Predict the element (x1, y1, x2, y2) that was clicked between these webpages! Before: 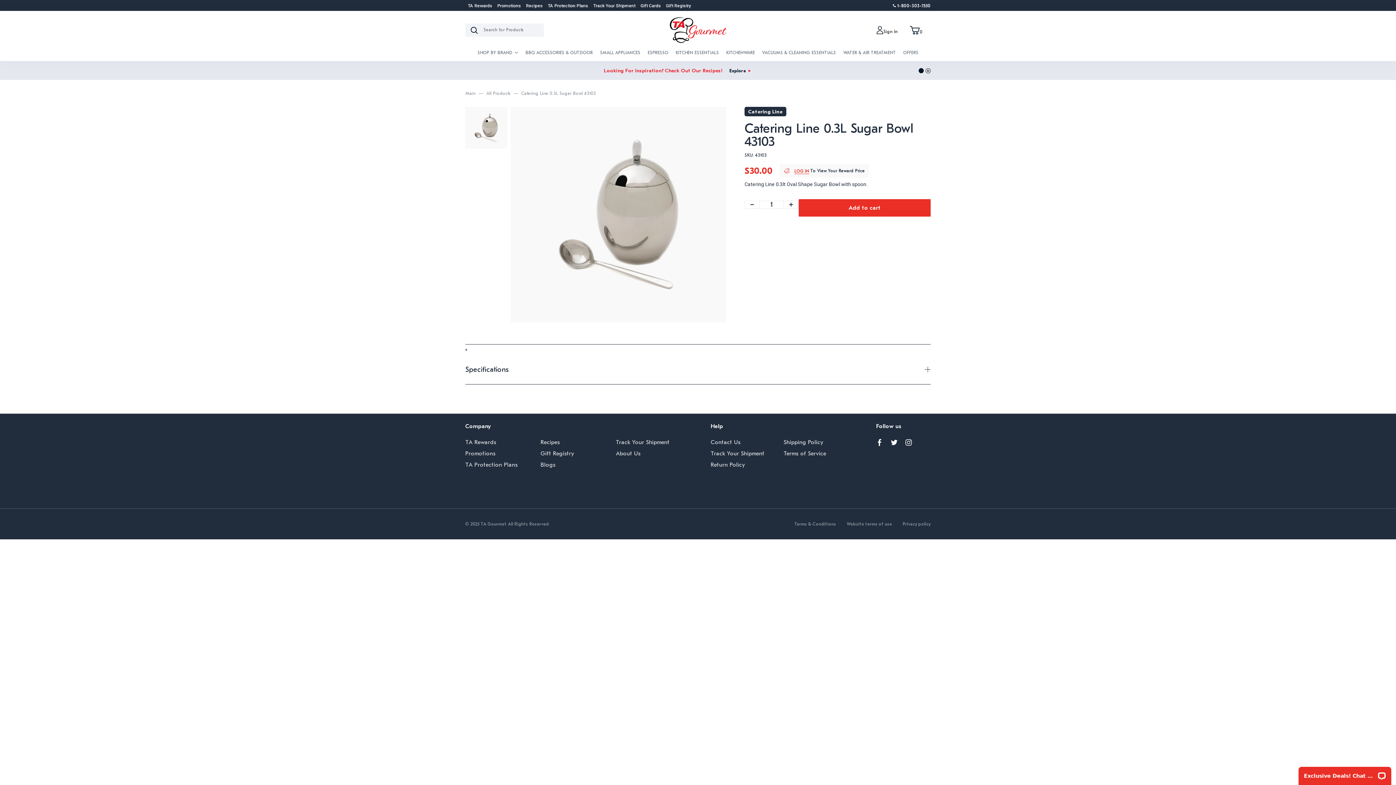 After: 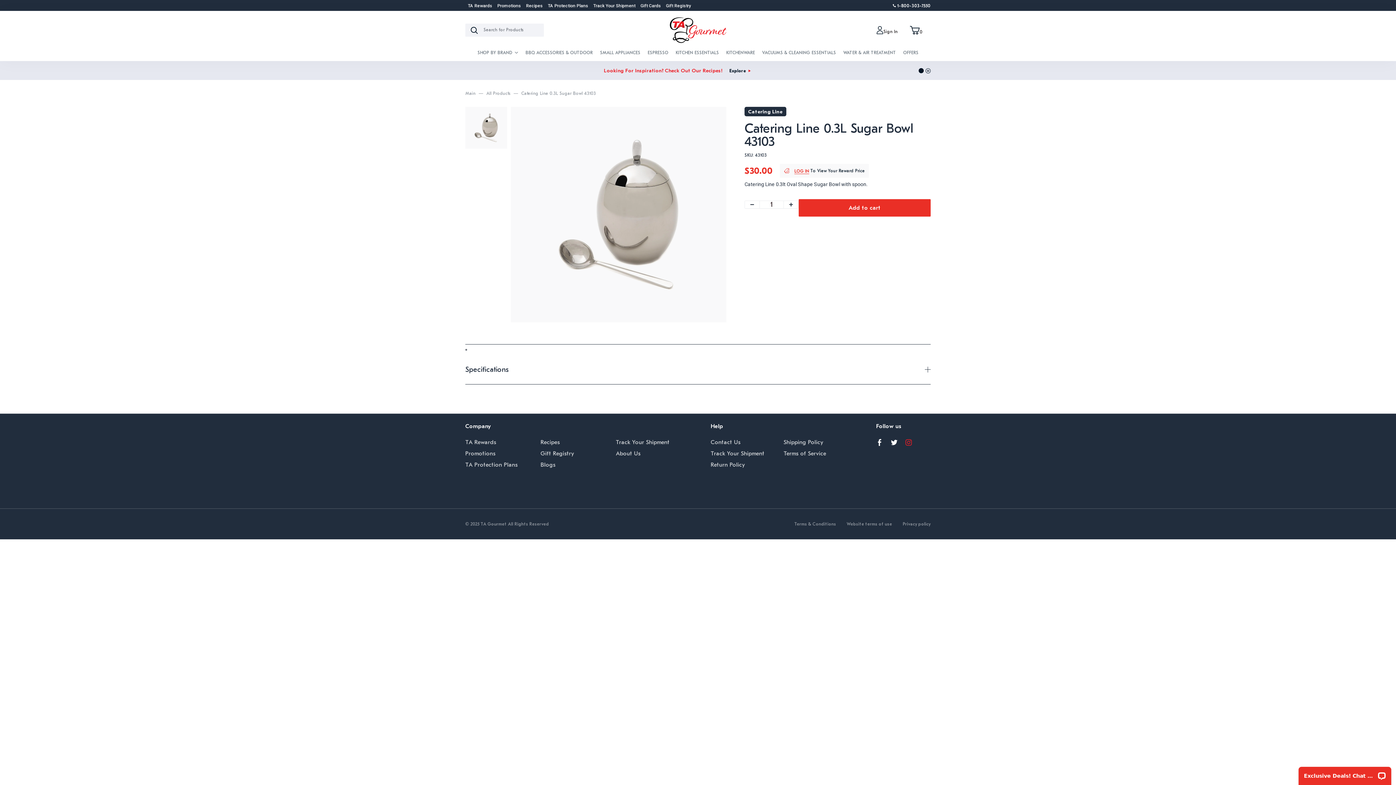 Action: bbox: (905, 439, 912, 446) label: Follow us on Instagram